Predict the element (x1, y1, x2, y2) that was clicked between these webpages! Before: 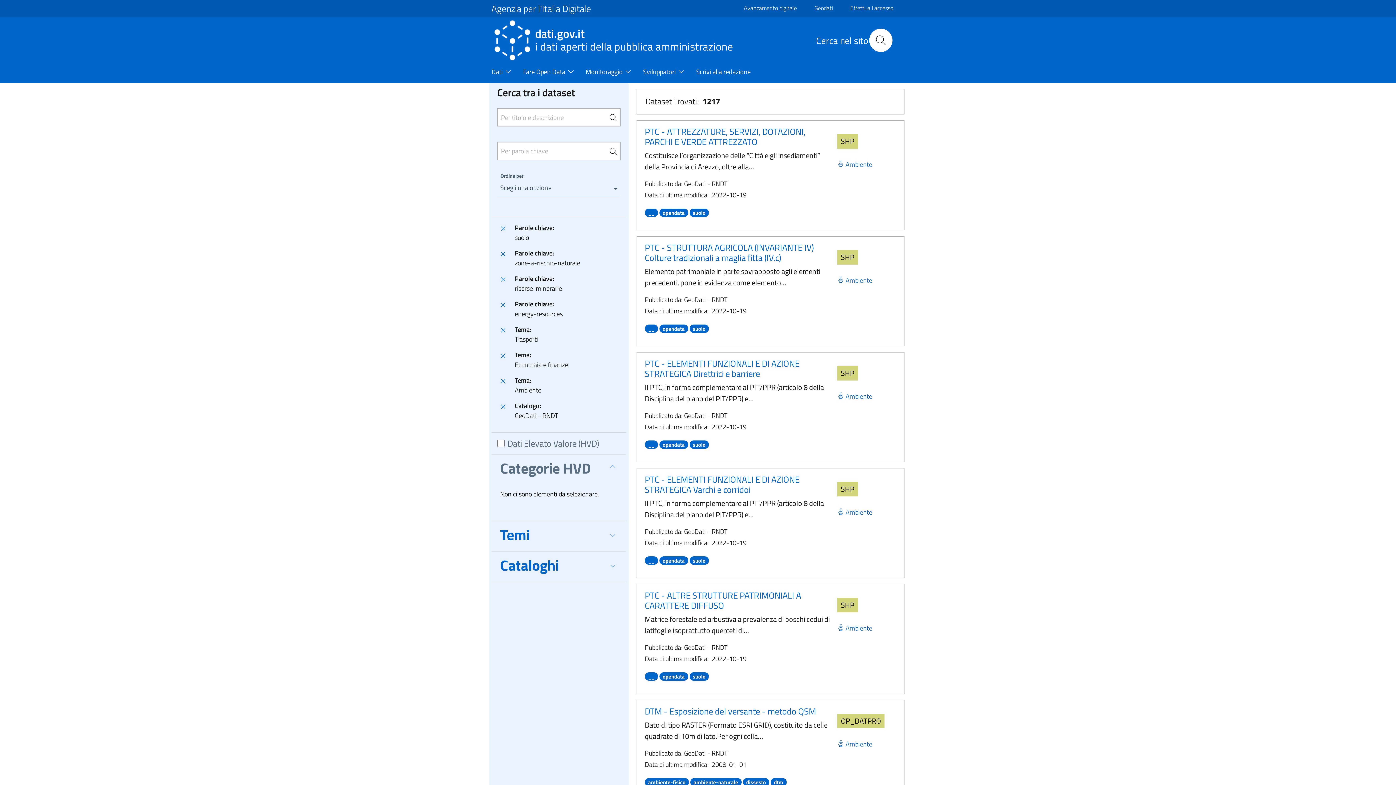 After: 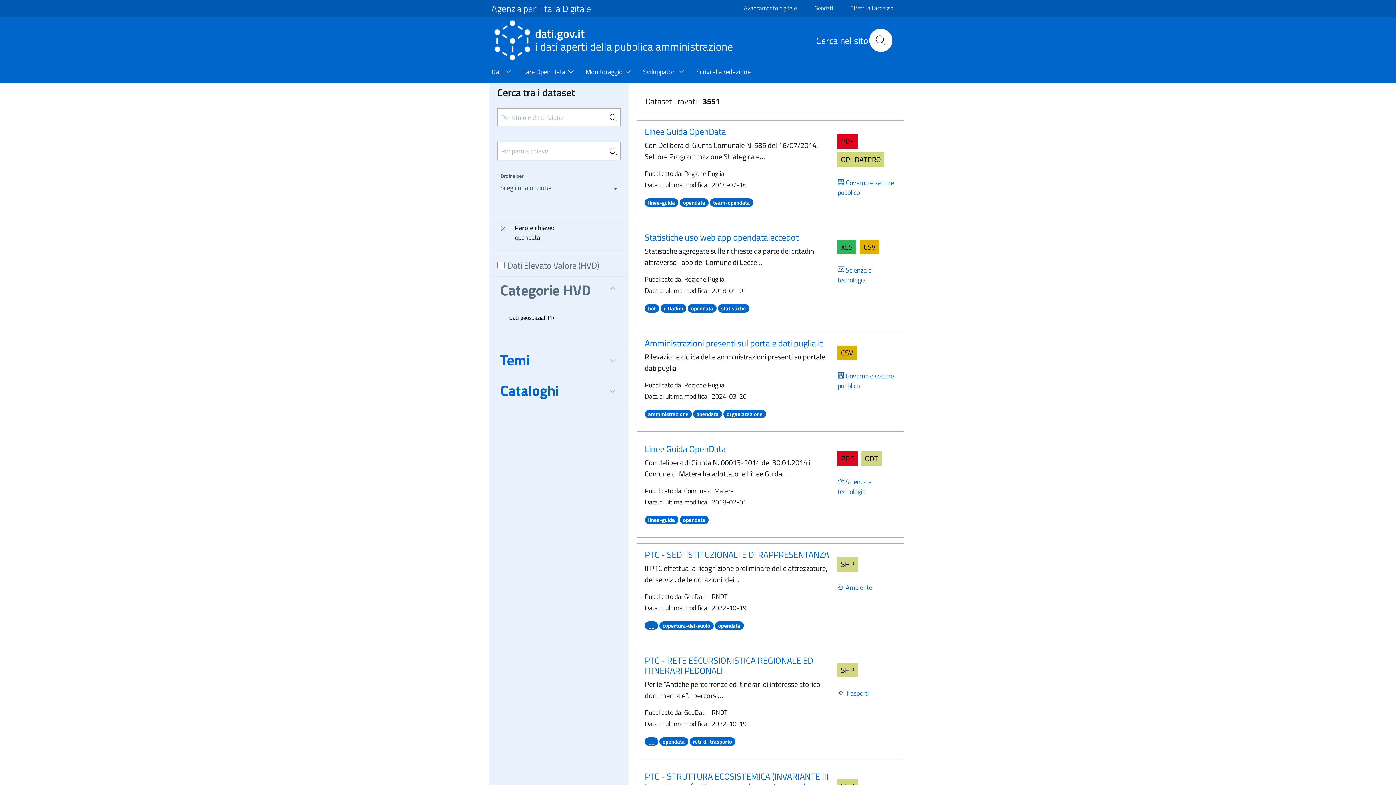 Action: label: opendata bbox: (659, 554, 688, 565)